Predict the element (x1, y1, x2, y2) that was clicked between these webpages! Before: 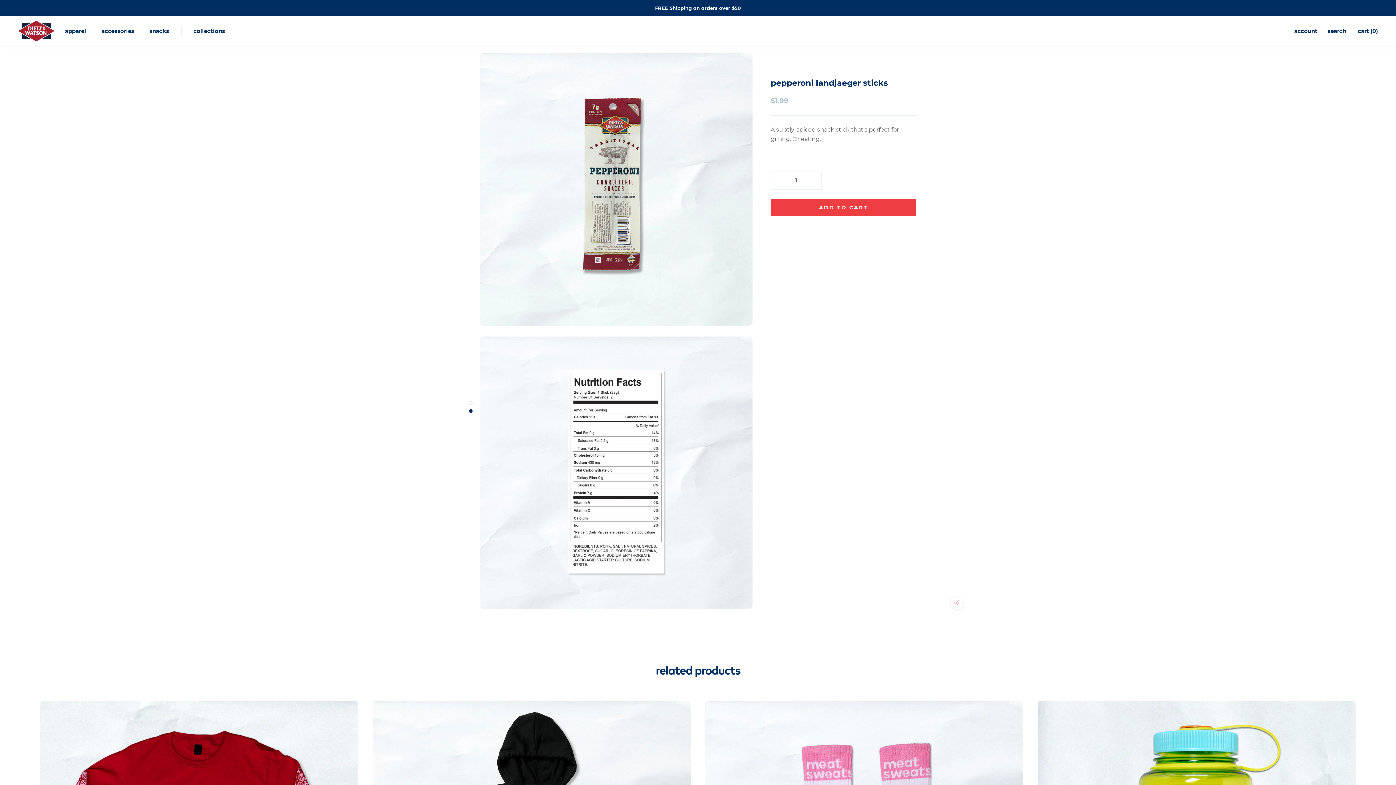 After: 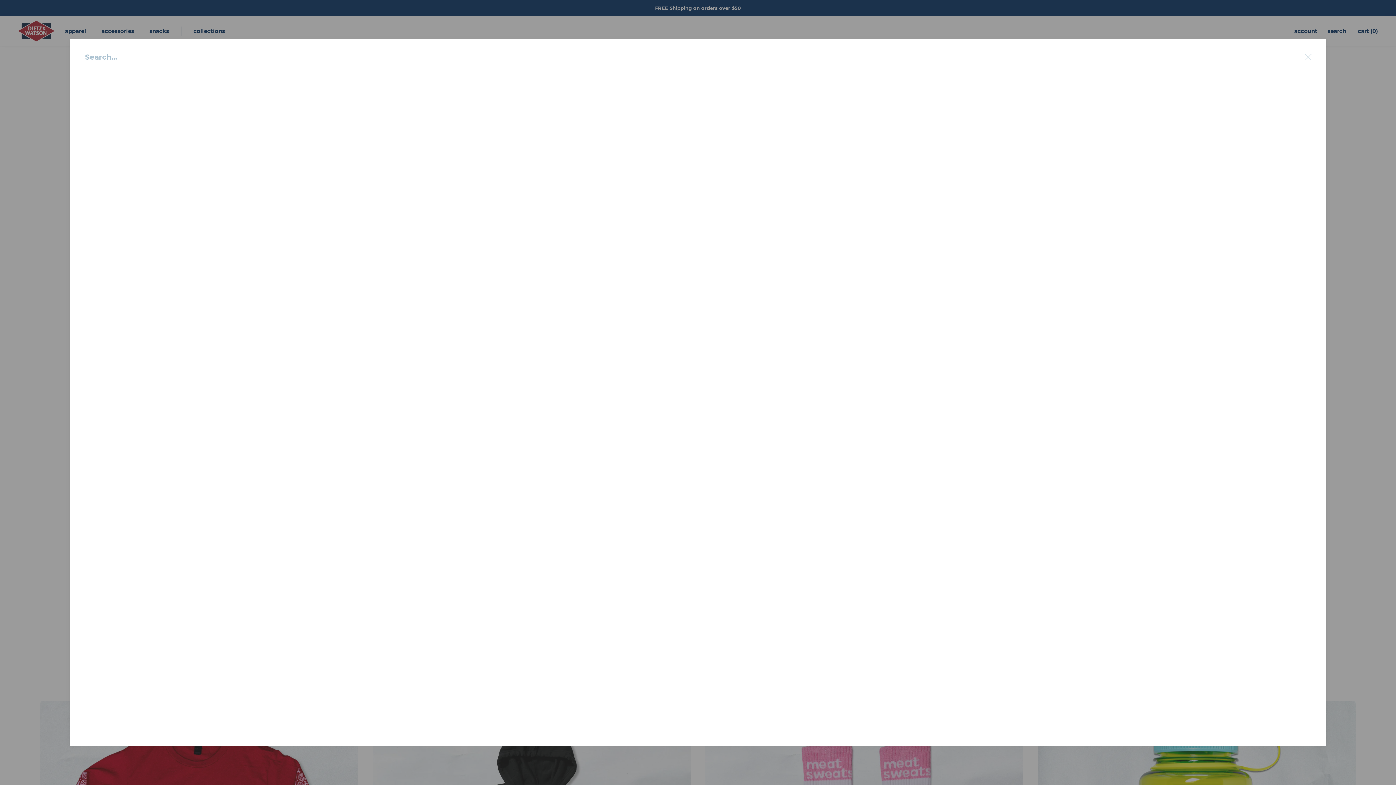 Action: bbox: (1328, 26, 1346, 35) label: search